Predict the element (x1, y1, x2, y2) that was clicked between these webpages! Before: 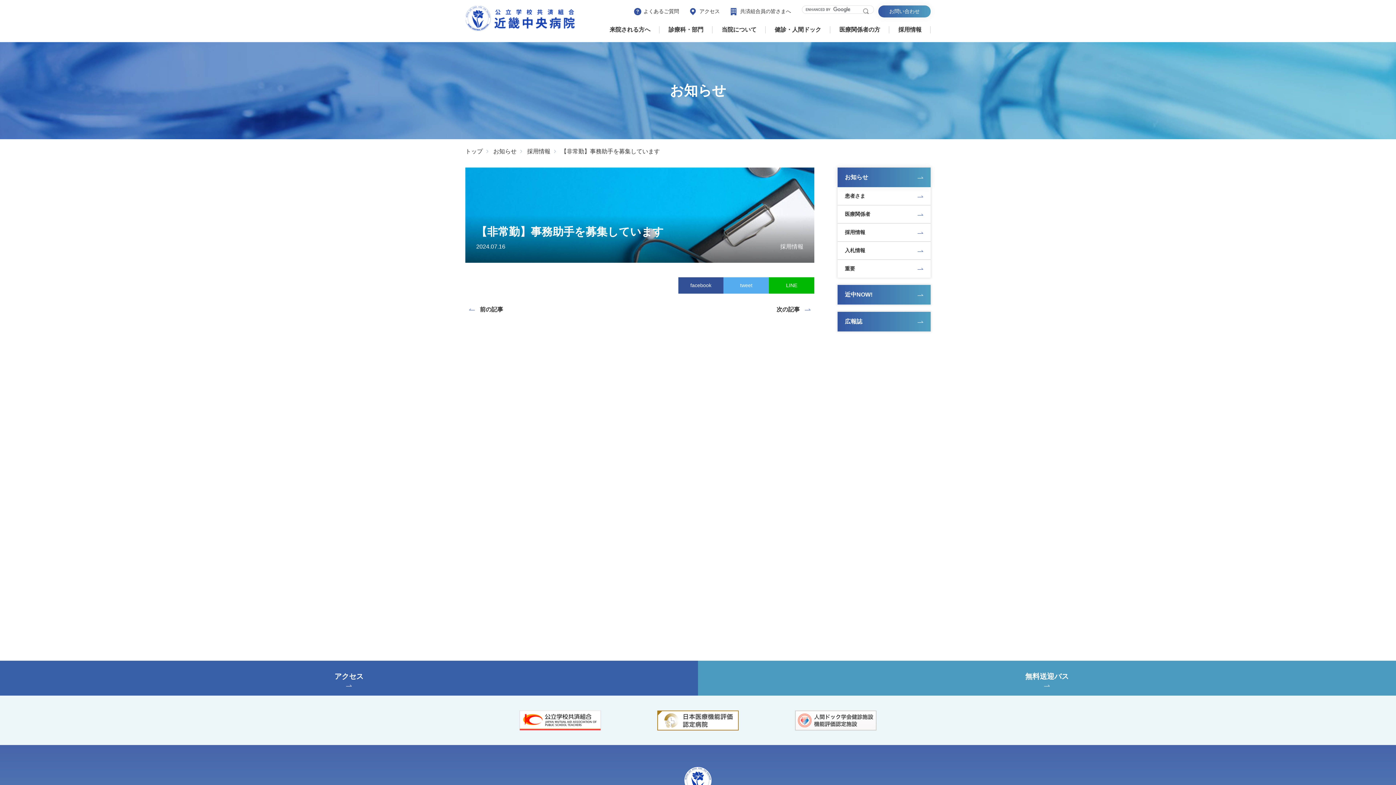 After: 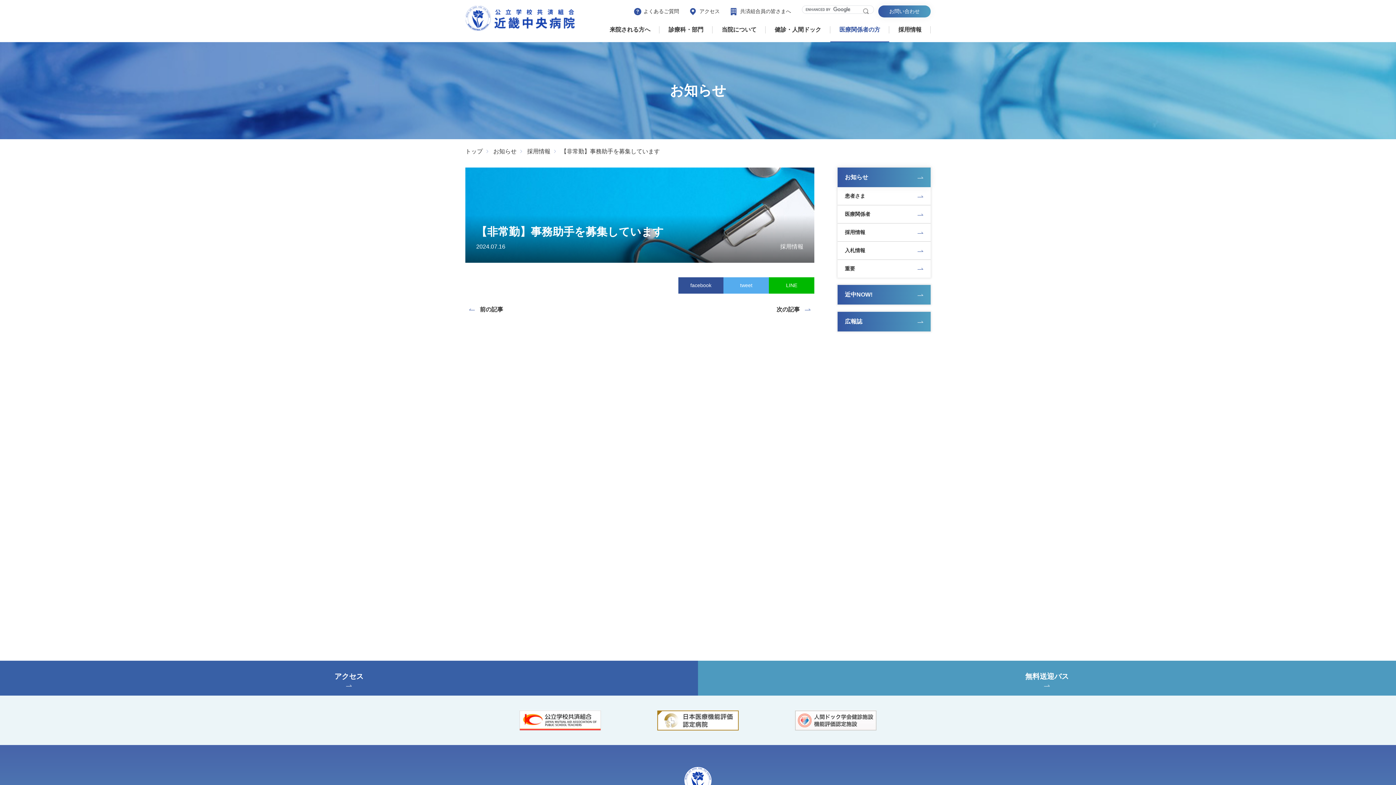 Action: bbox: (830, 17, 889, 42) label: 医療関係者の⽅